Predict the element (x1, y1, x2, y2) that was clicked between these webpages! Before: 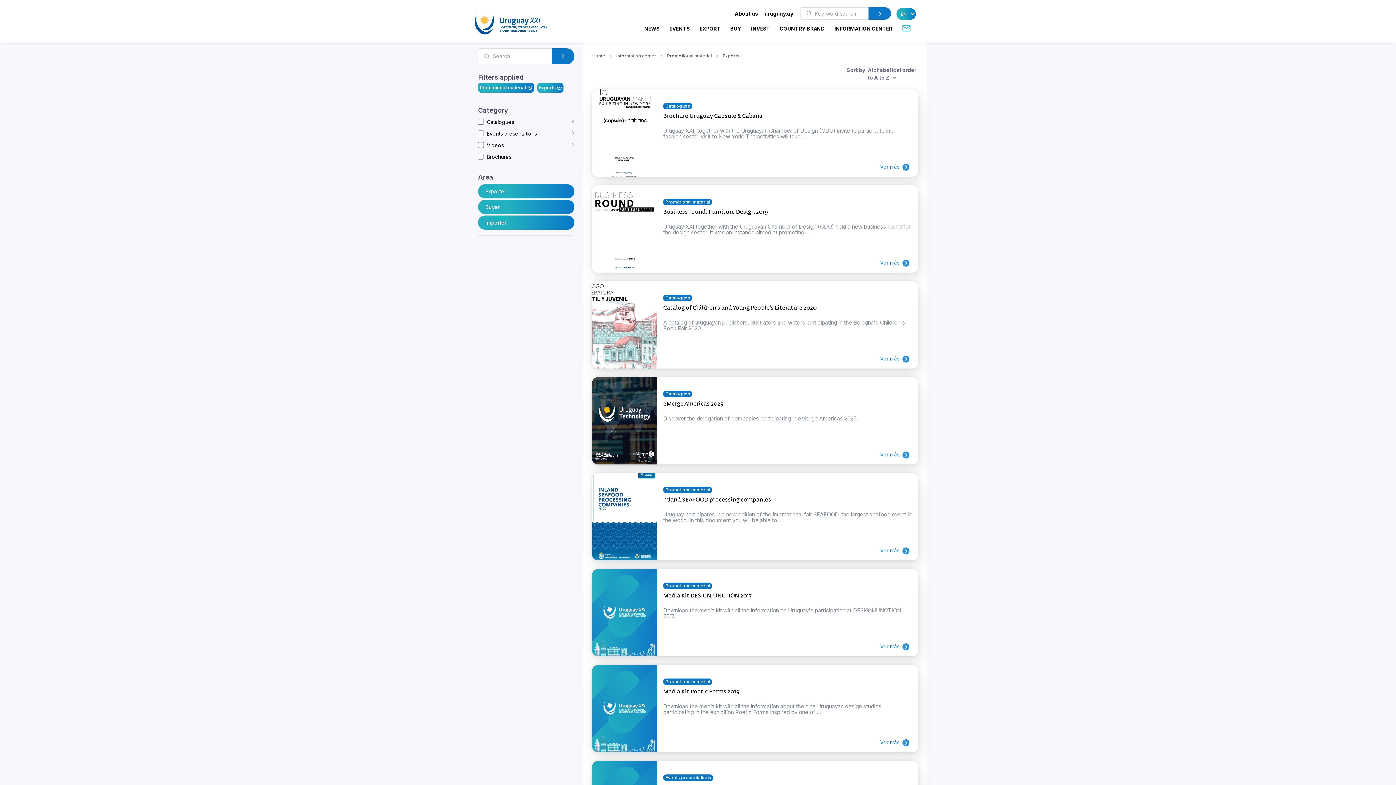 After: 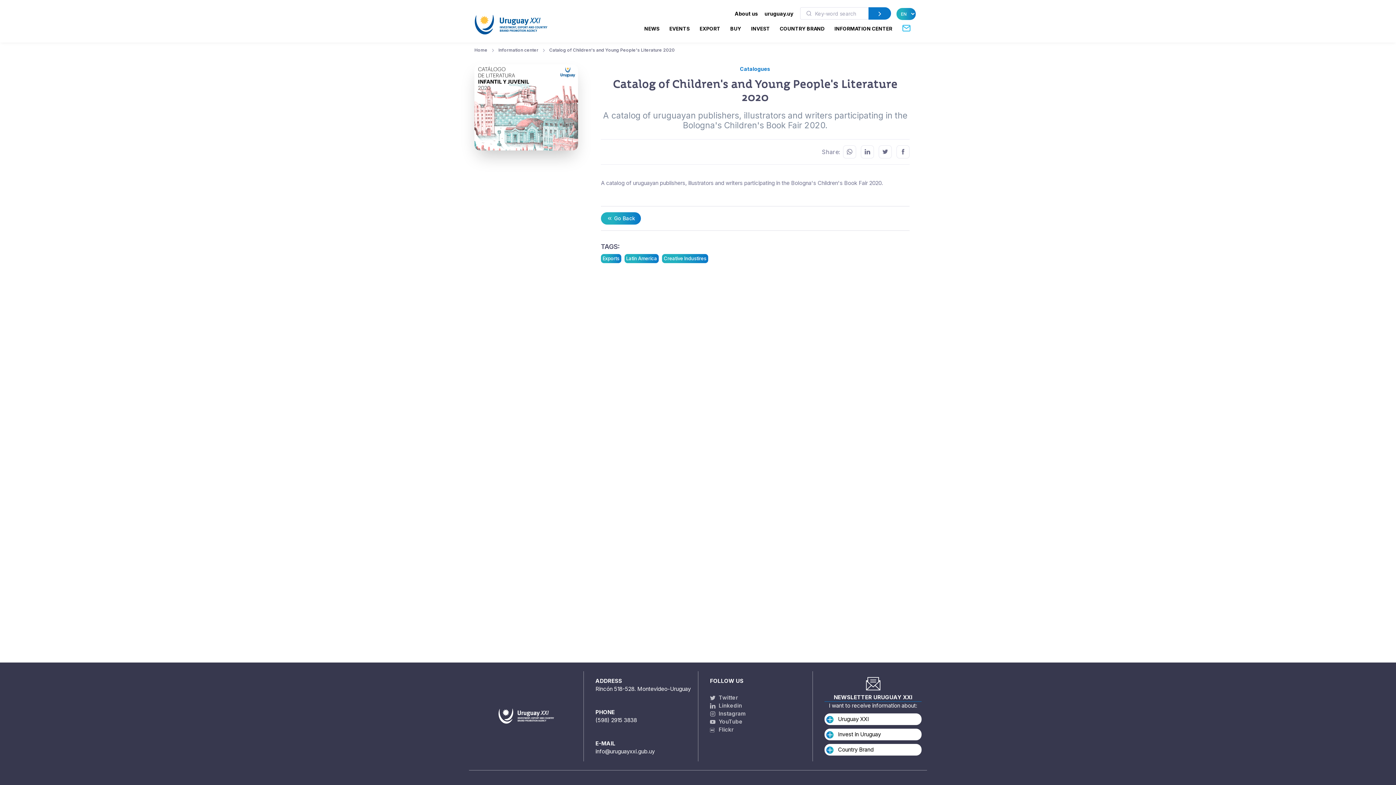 Action: bbox: (592, 281, 657, 368)